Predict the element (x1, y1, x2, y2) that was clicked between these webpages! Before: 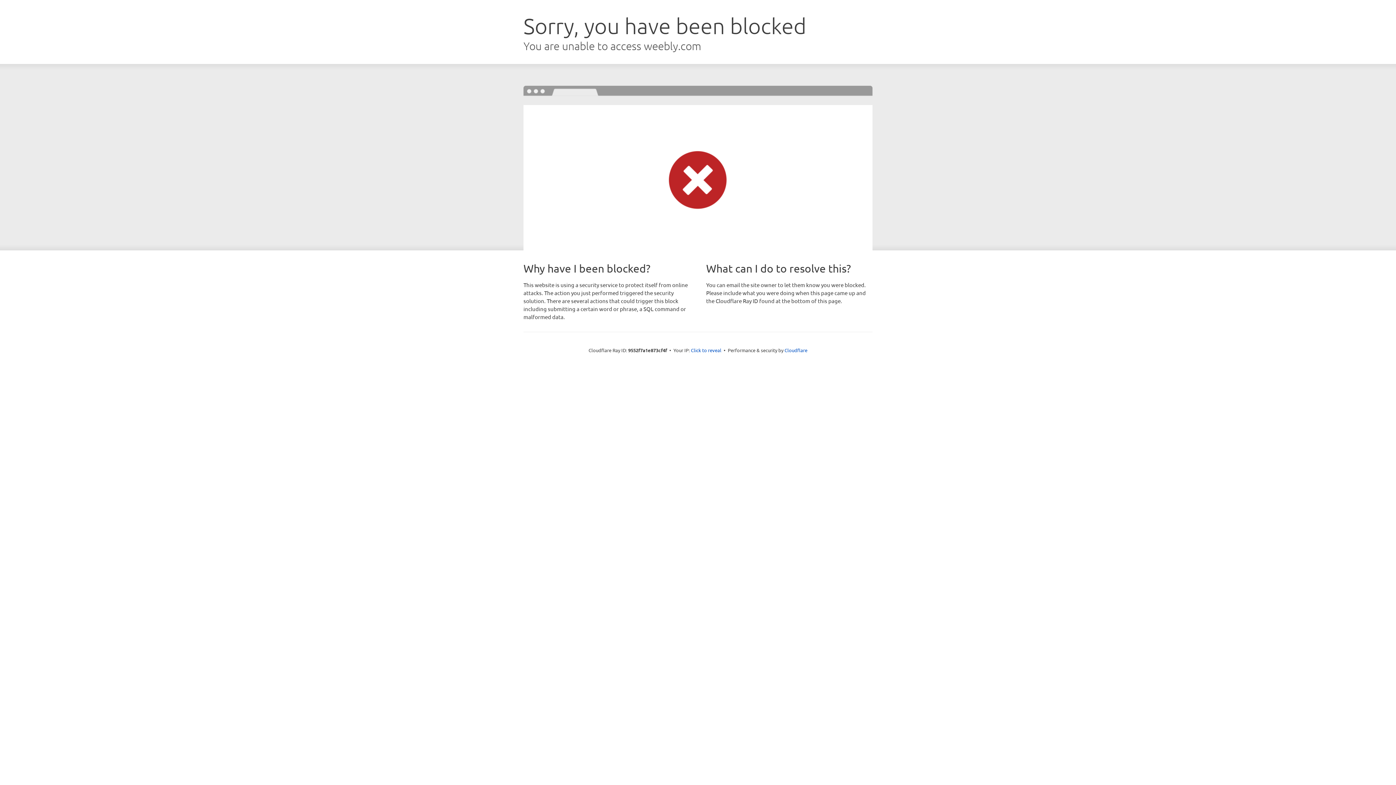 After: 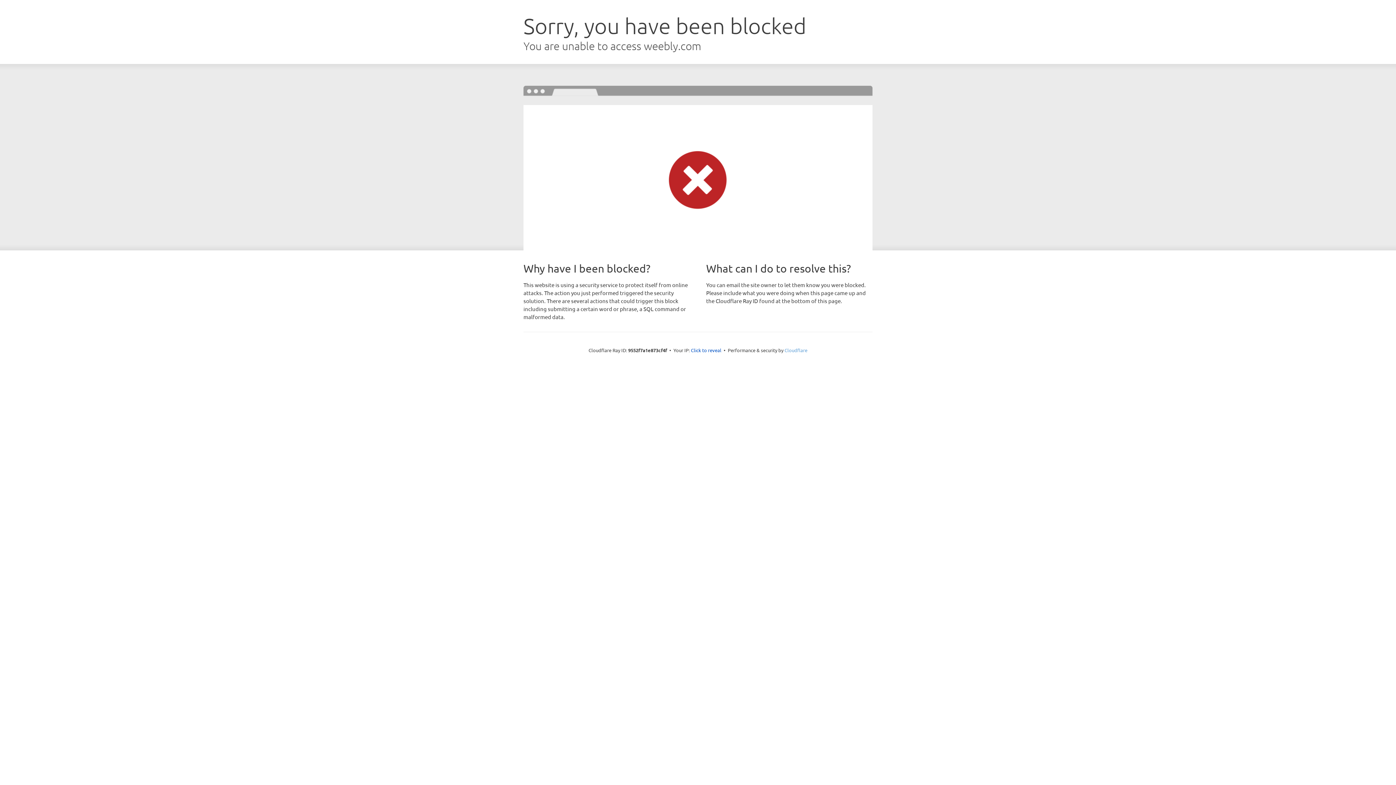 Action: bbox: (784, 347, 807, 353) label: Cloudflare